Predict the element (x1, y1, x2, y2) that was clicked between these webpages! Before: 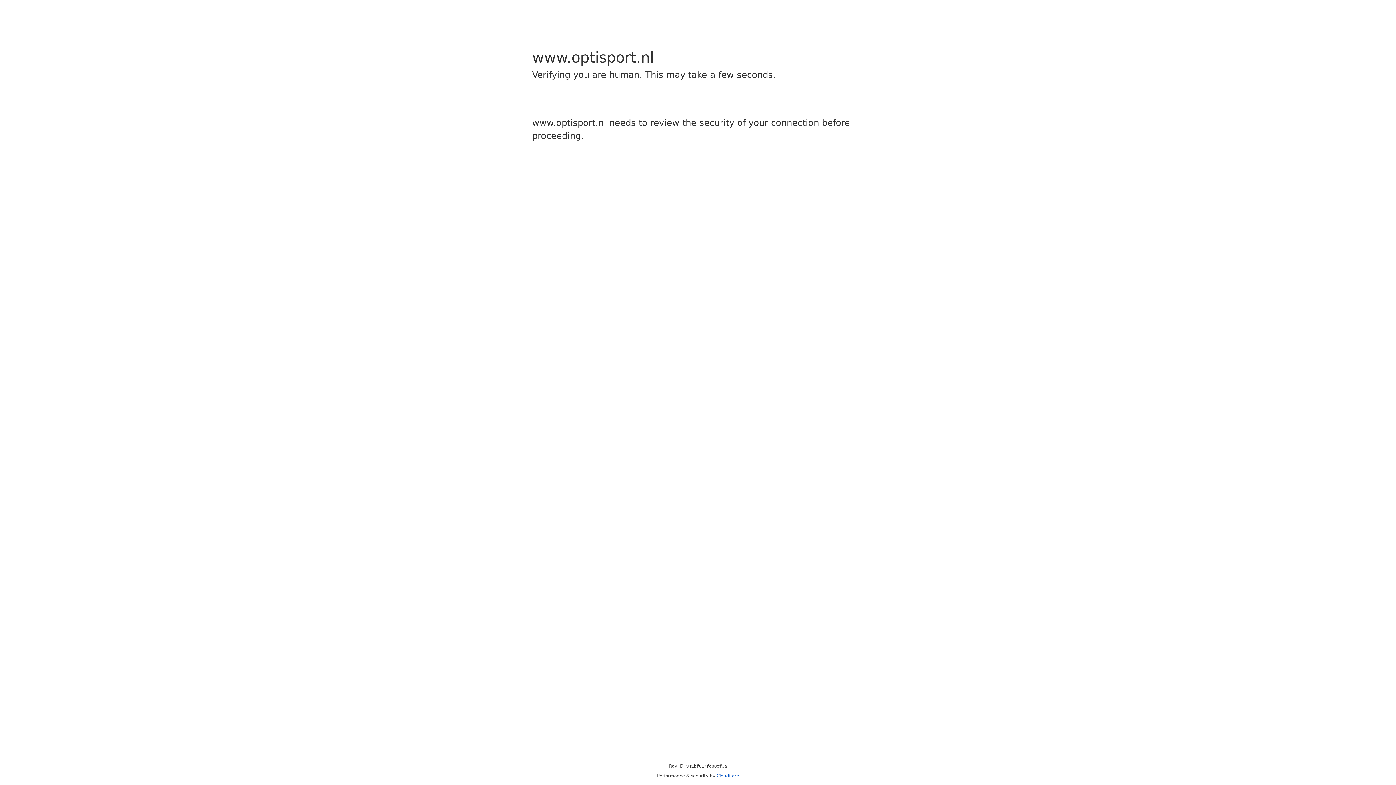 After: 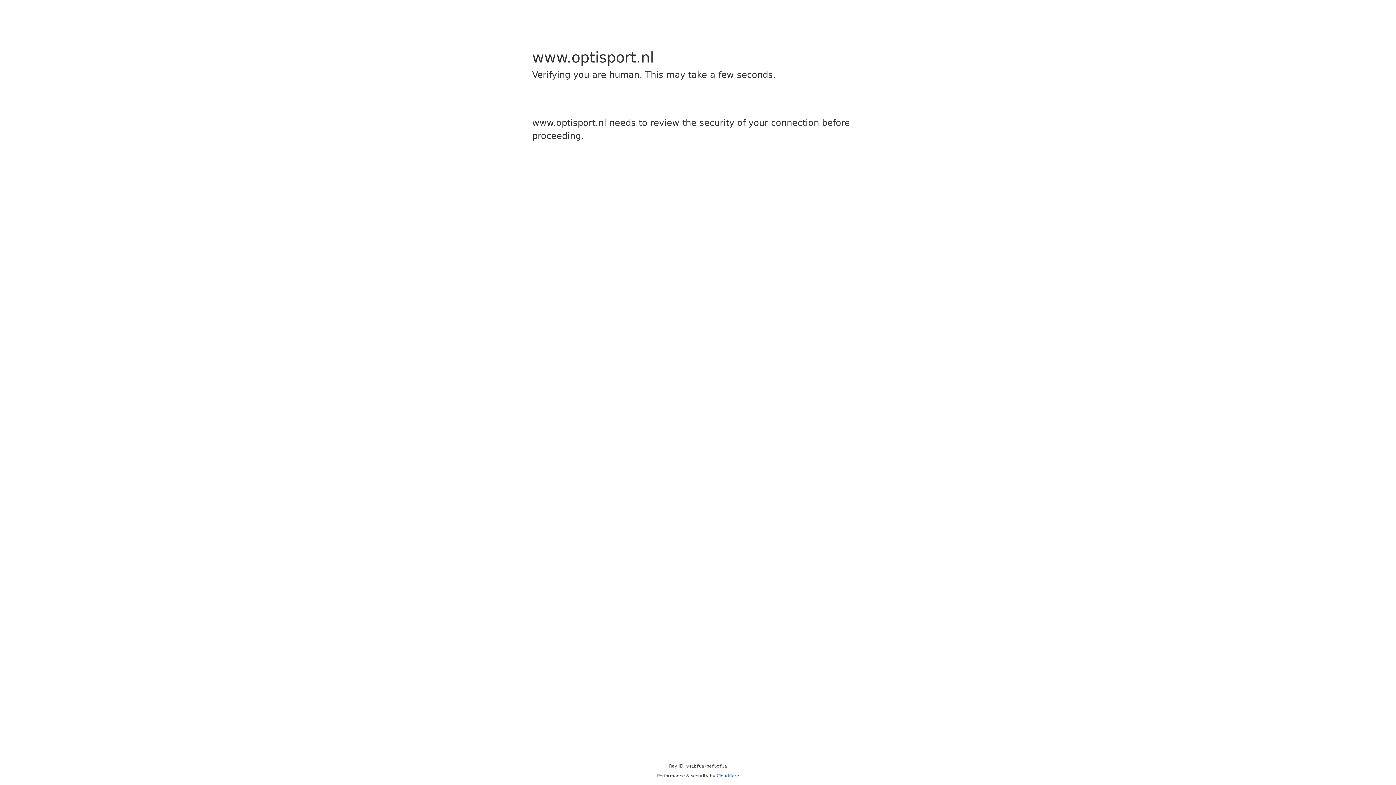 Action: bbox: (716, 773, 739, 778) label: Cloudflare